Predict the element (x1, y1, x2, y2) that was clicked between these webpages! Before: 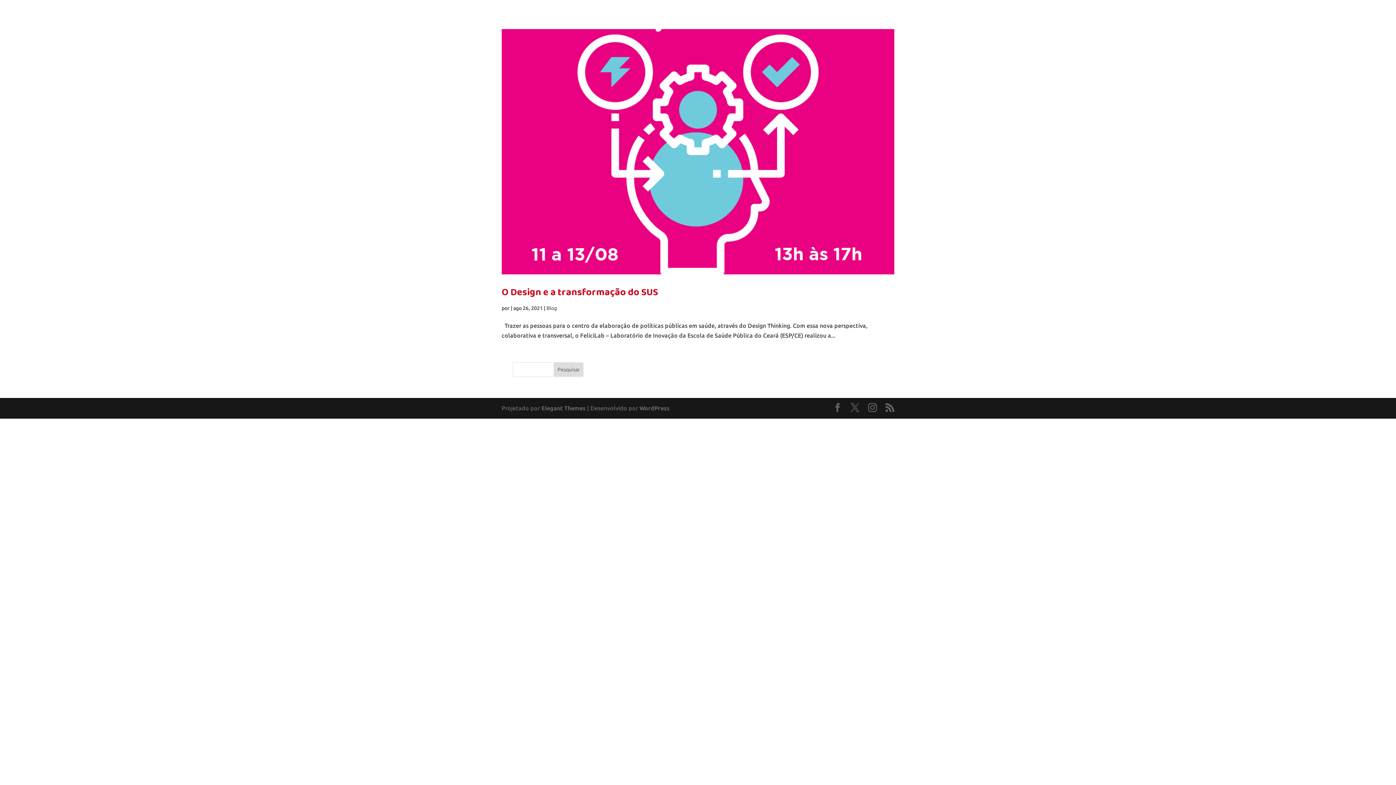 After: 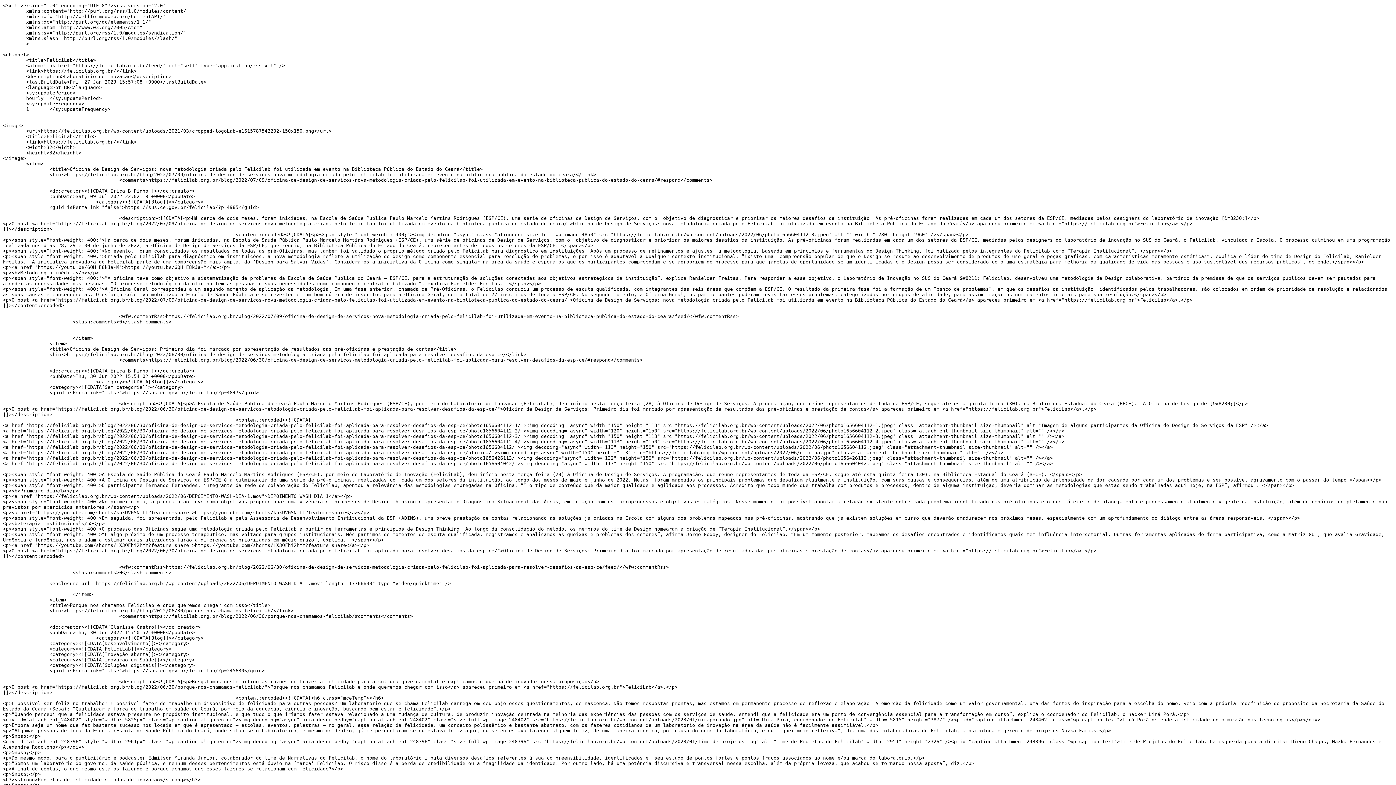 Action: bbox: (885, 403, 894, 413)